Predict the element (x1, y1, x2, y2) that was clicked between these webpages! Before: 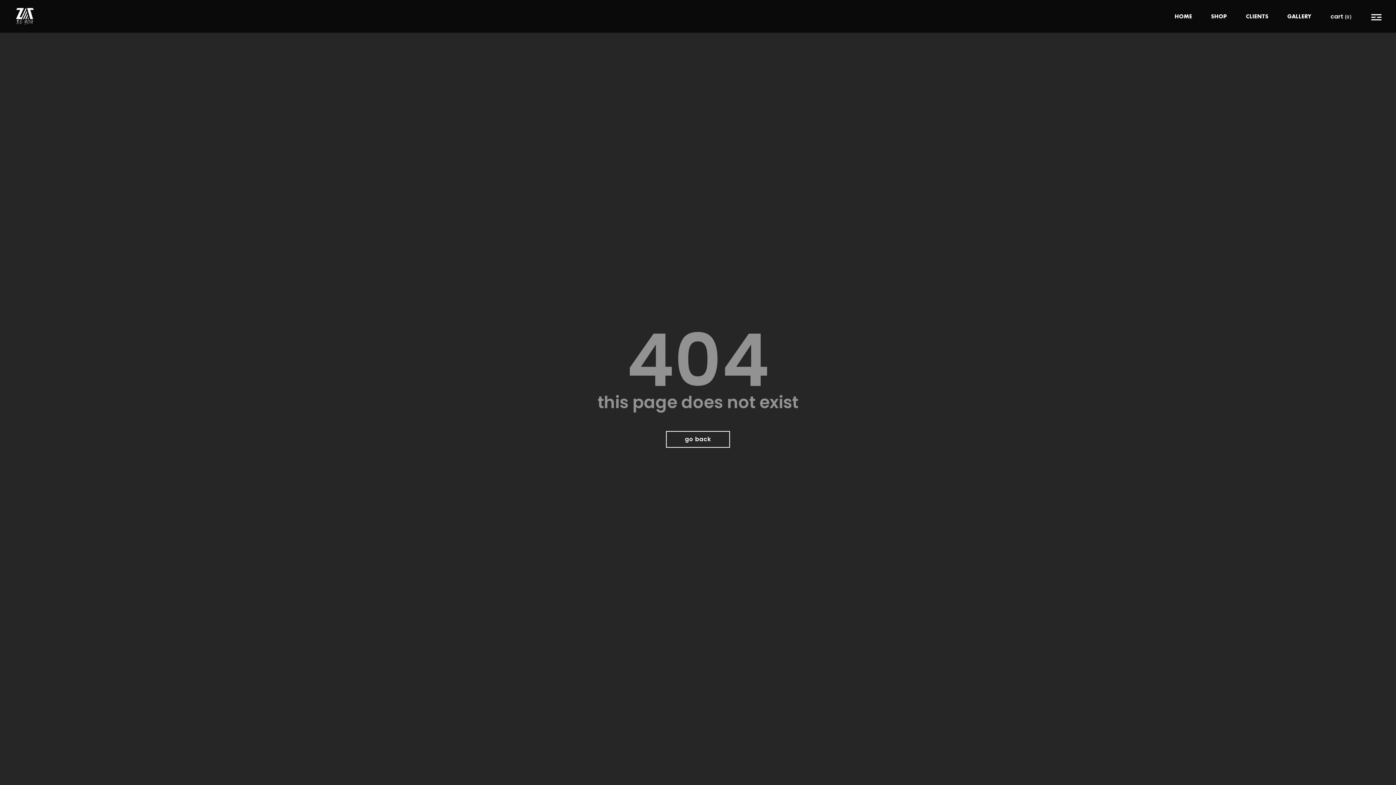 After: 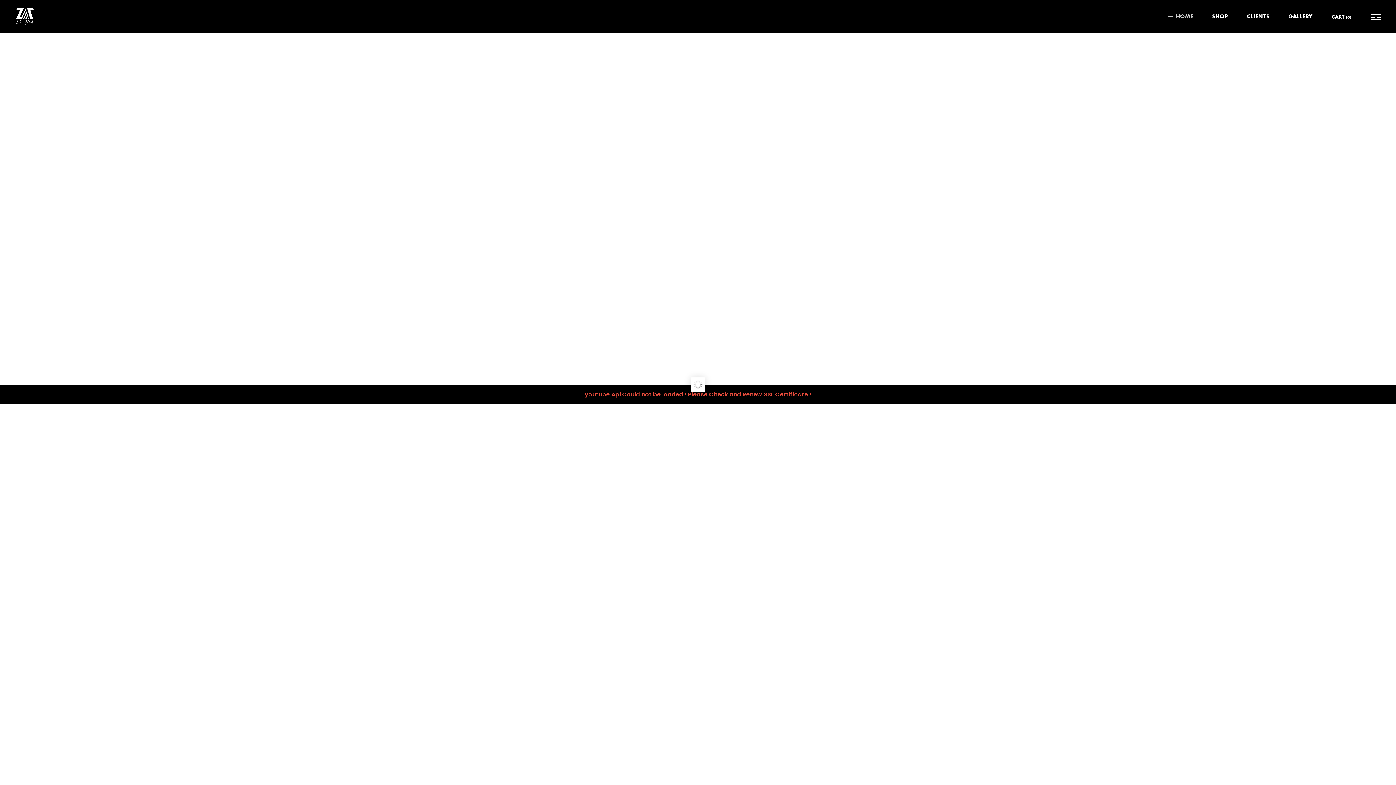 Action: label: go back bbox: (666, 431, 730, 448)